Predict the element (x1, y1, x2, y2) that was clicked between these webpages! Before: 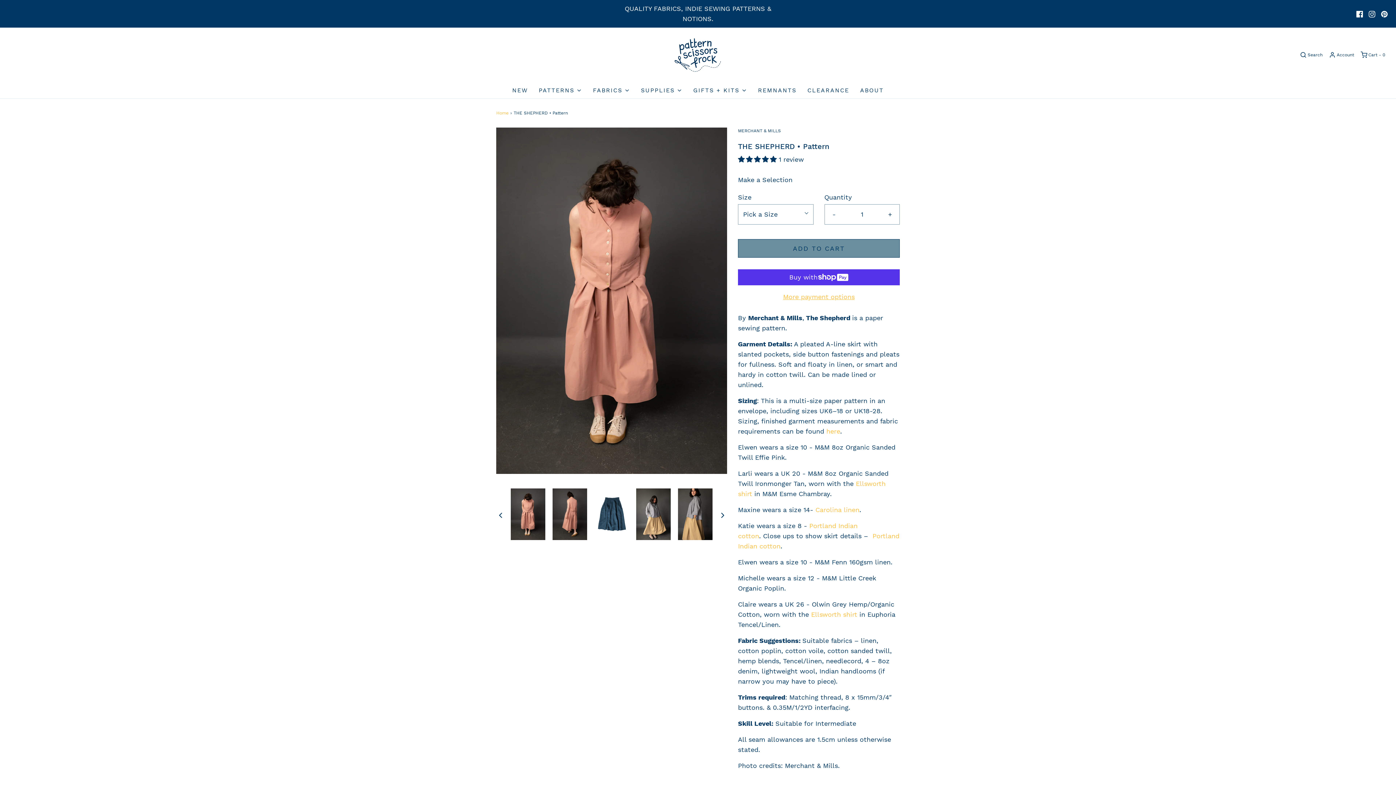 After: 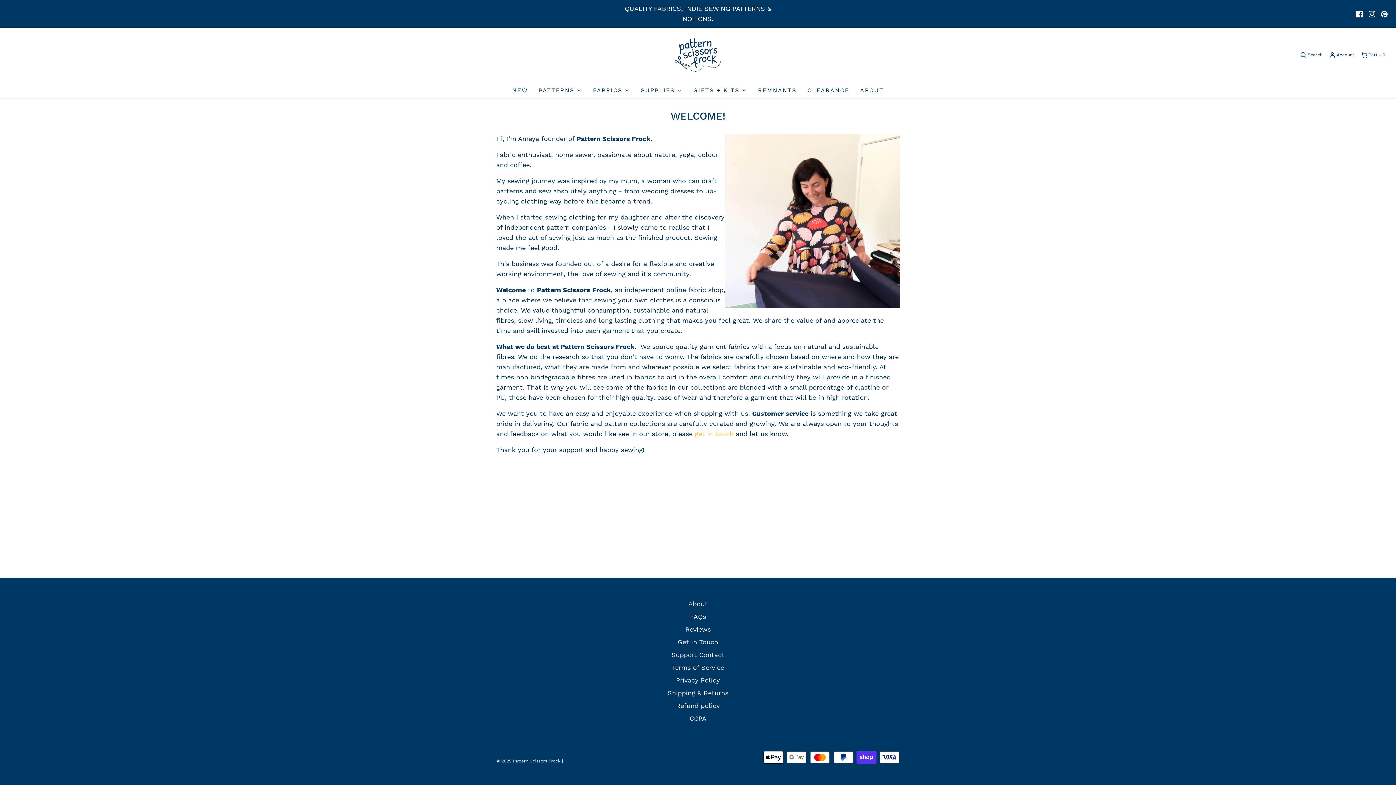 Action: bbox: (860, 82, 884, 98) label: ABOUT